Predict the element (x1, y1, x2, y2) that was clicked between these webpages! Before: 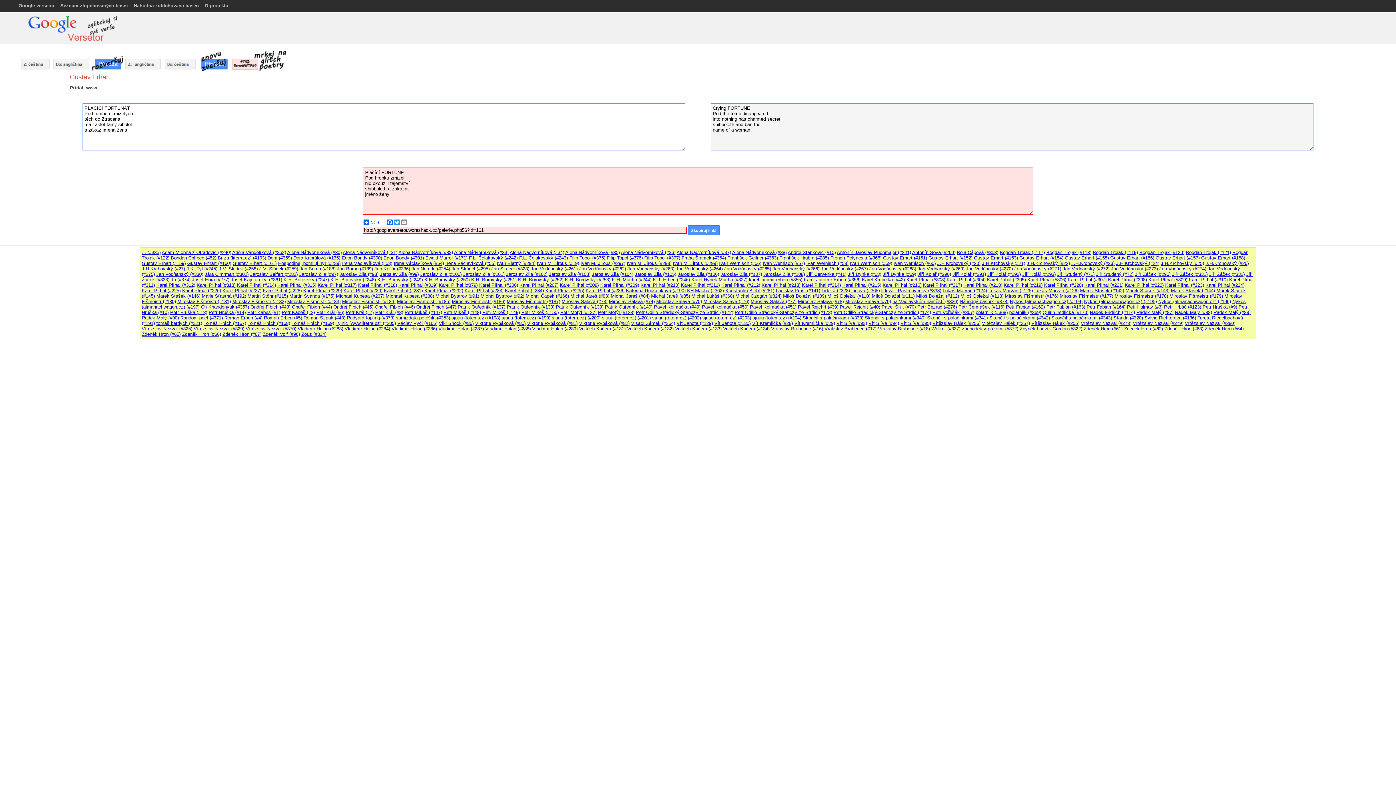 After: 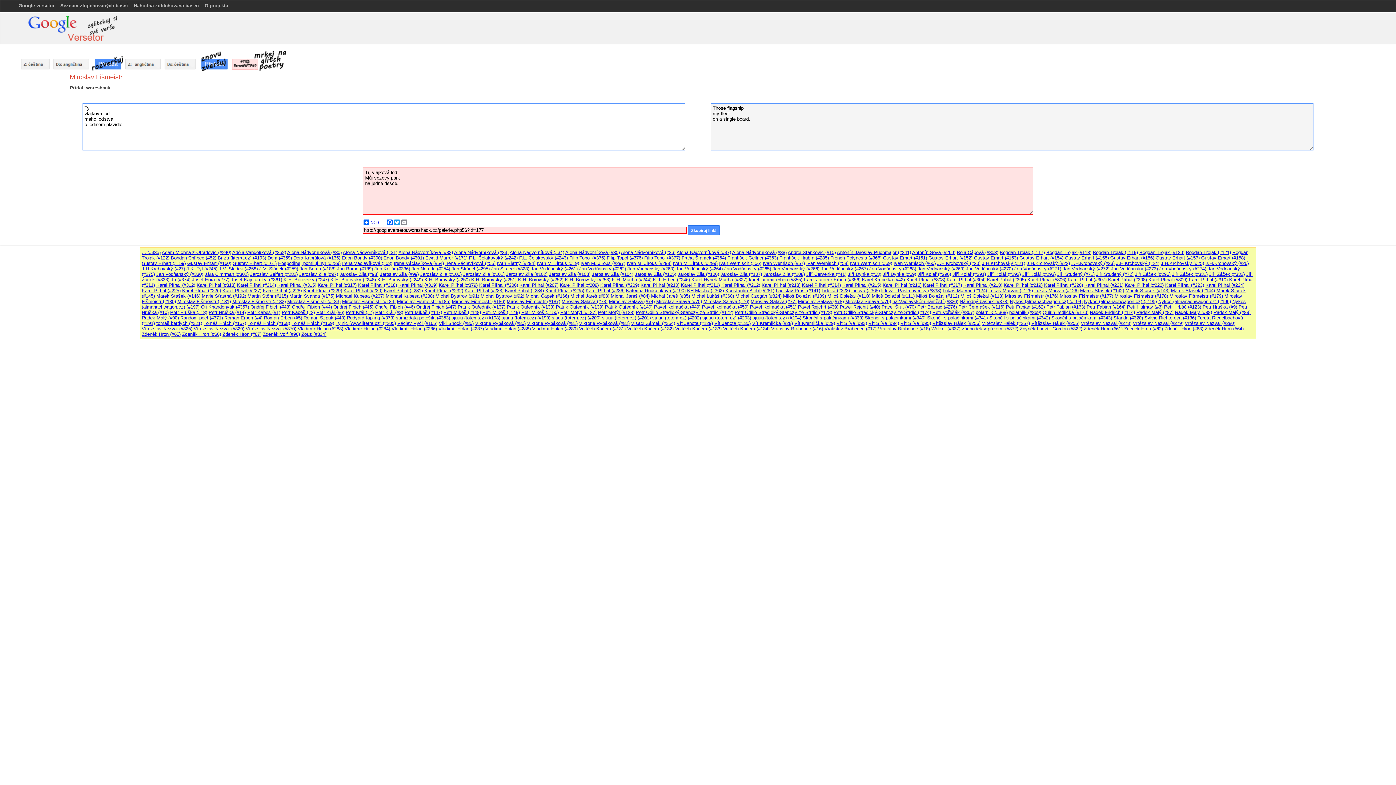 Action: bbox: (1060, 293, 1113, 298) label: Miroslav Fišmeistr (#177)